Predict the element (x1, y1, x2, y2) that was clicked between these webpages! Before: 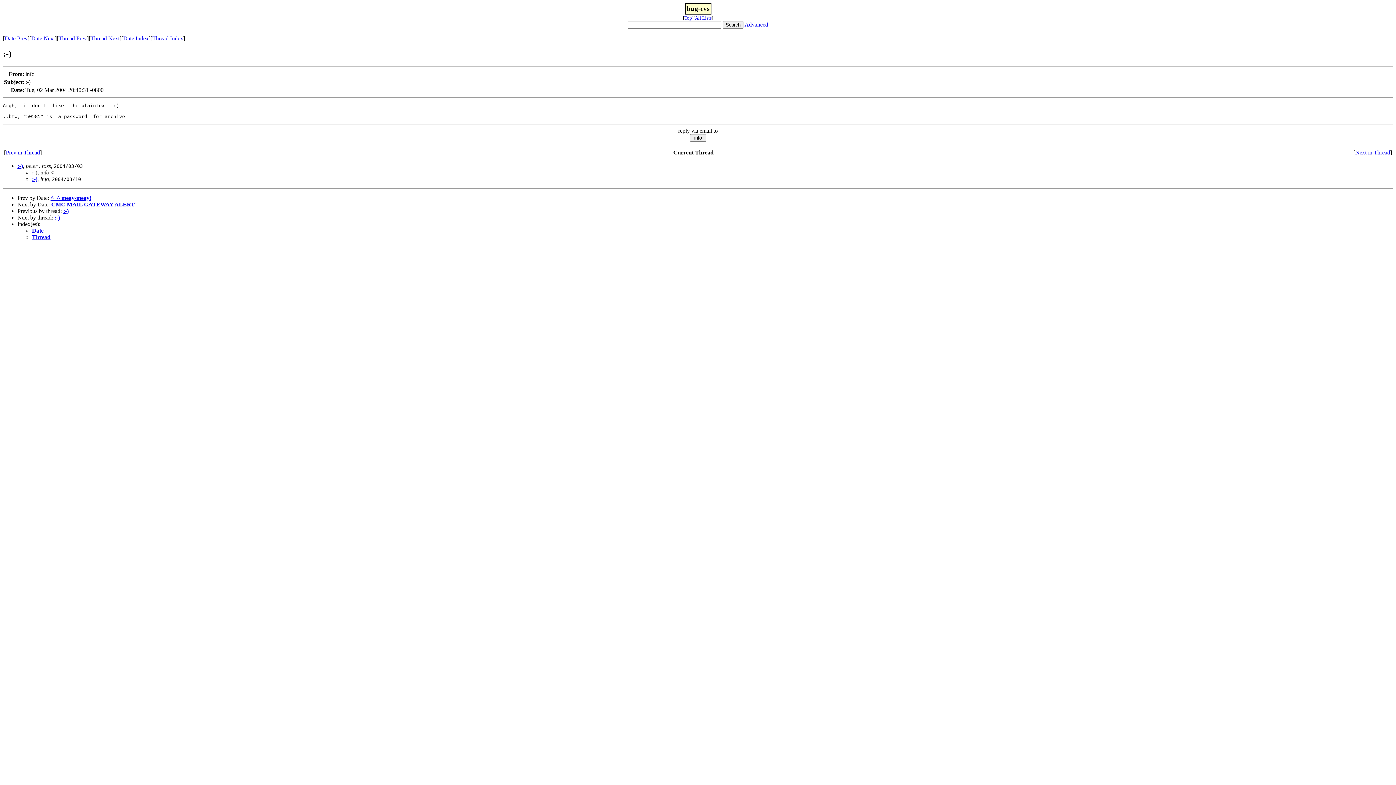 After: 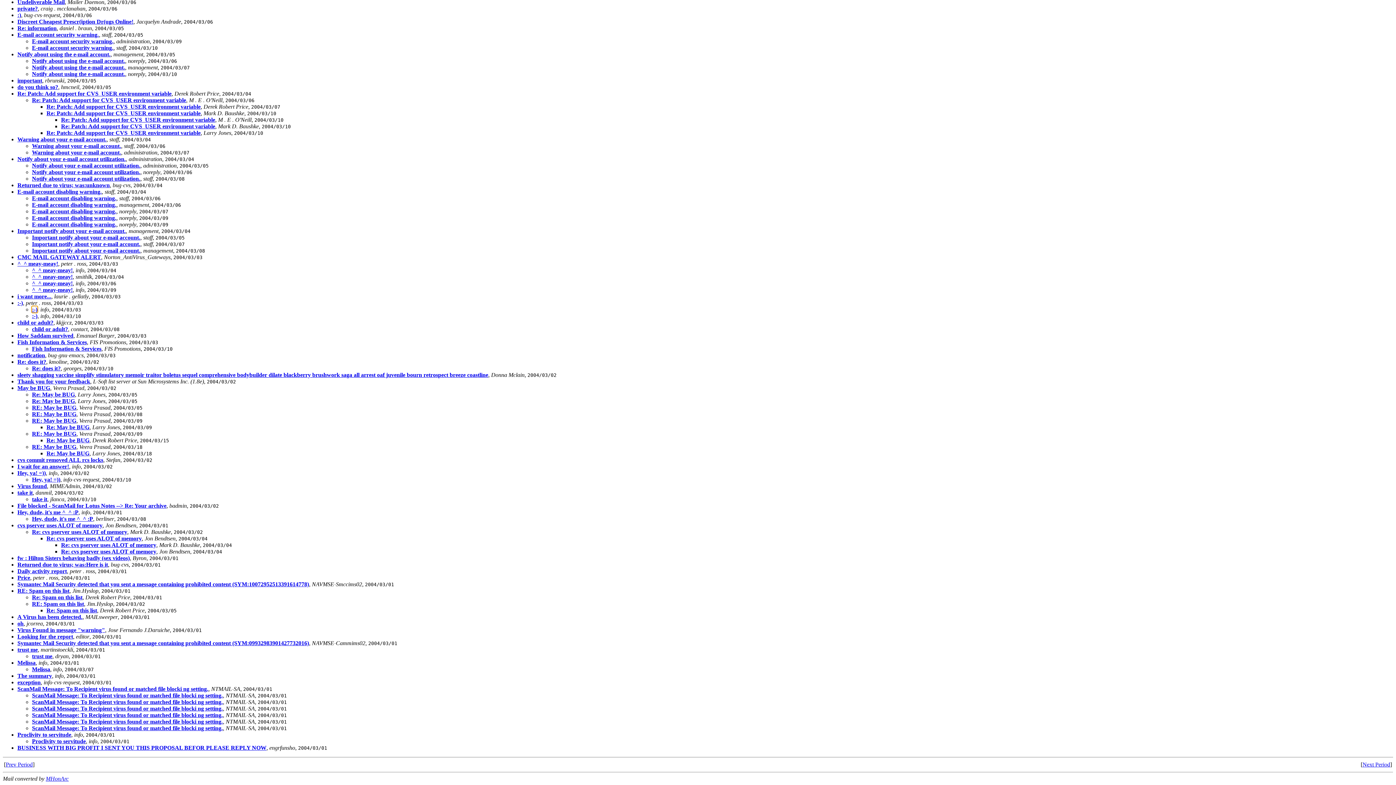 Action: bbox: (32, 234, 50, 240) label: Thread